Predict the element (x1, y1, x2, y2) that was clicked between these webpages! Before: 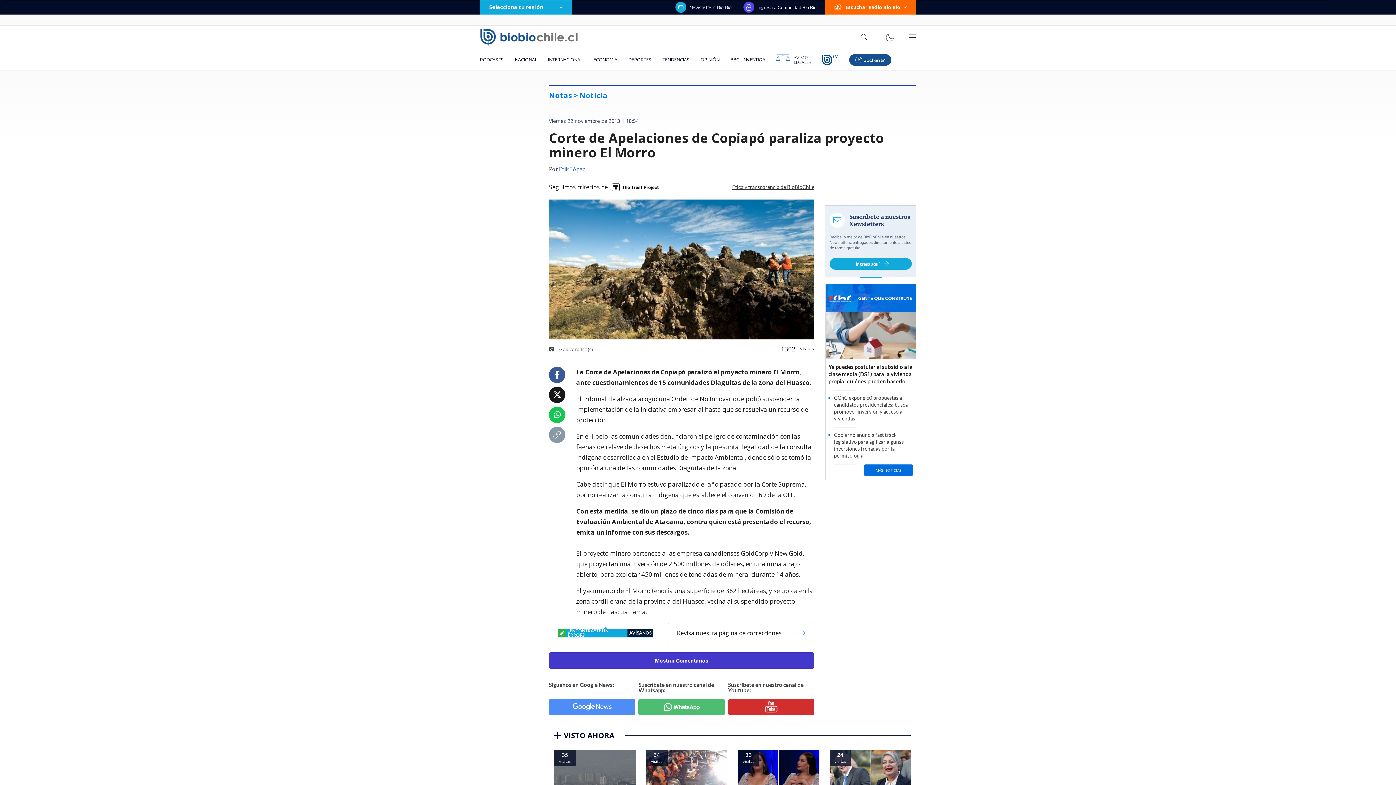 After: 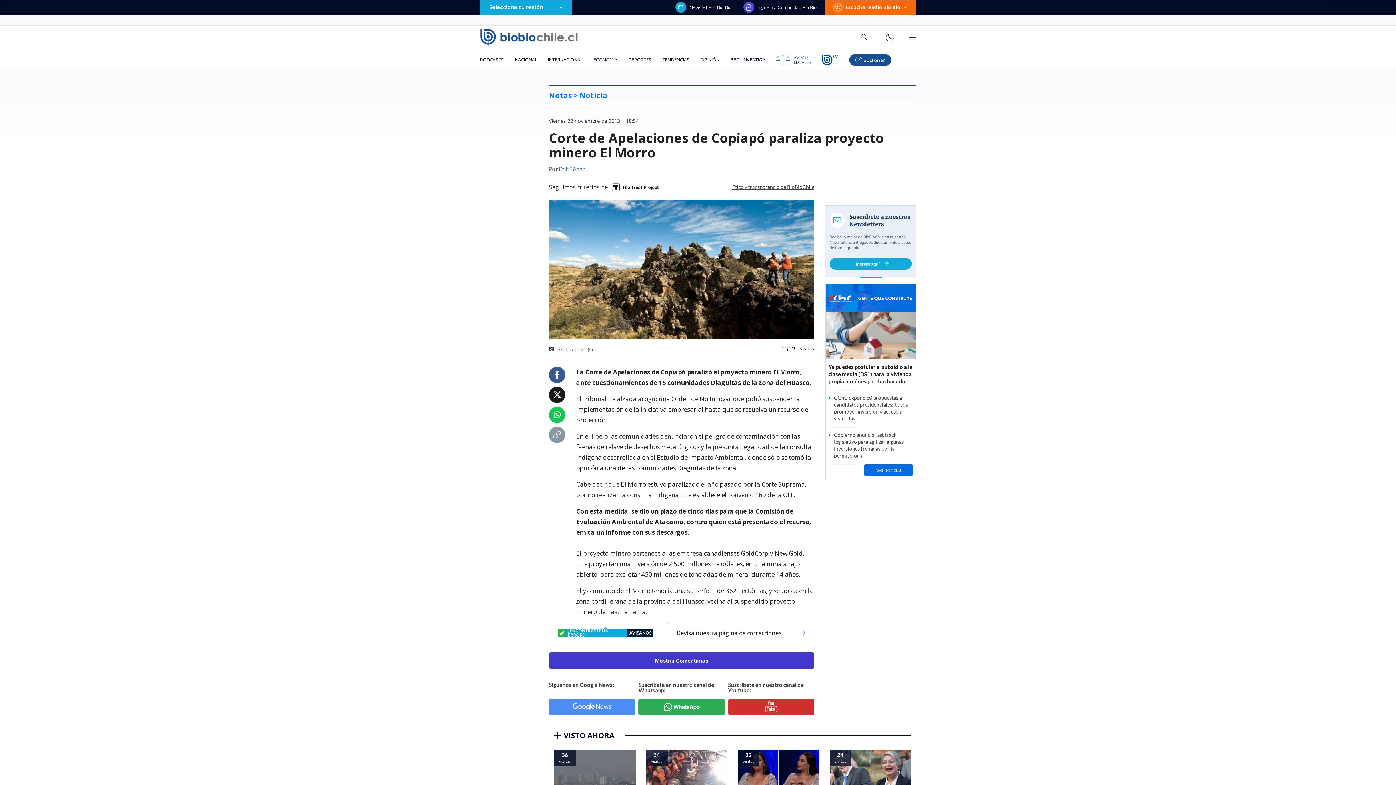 Action: bbox: (638, 699, 724, 715)